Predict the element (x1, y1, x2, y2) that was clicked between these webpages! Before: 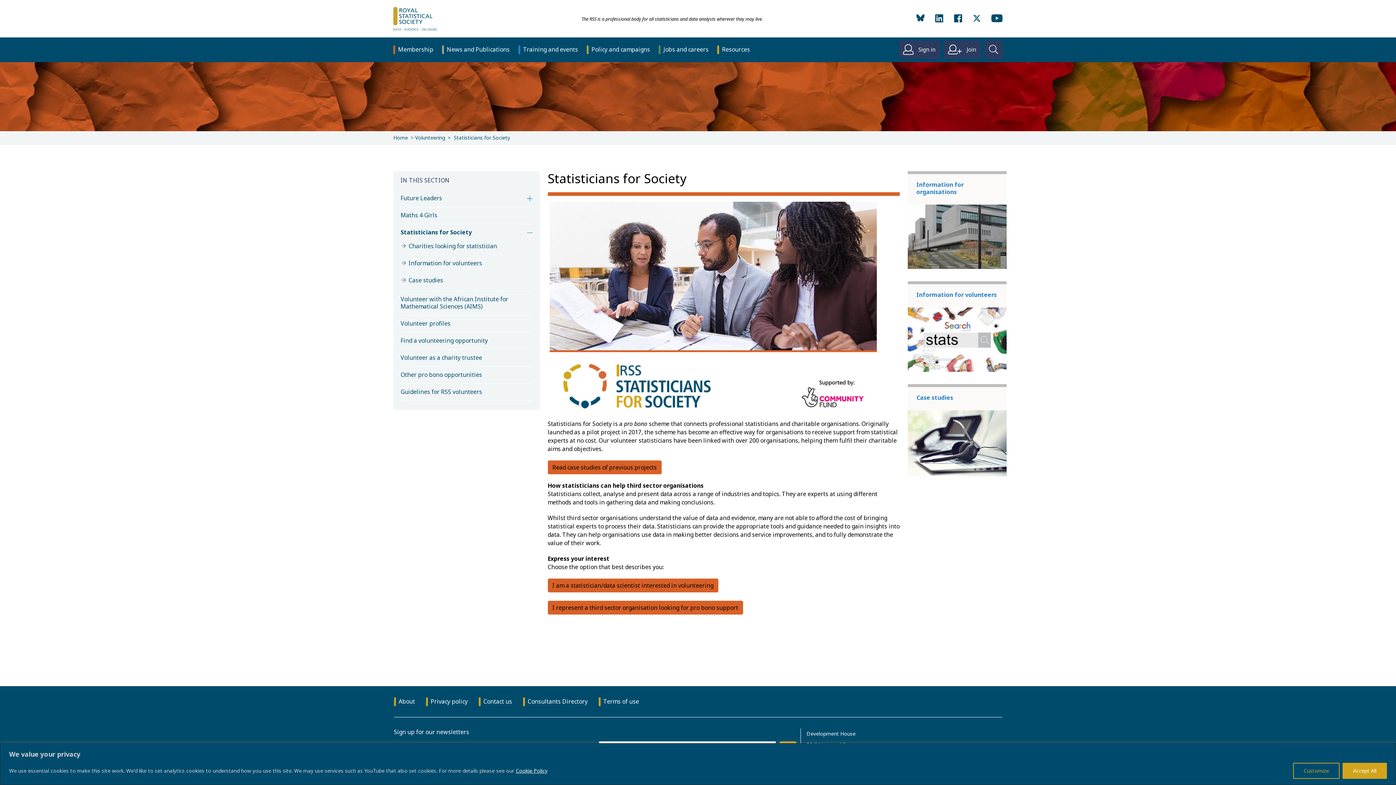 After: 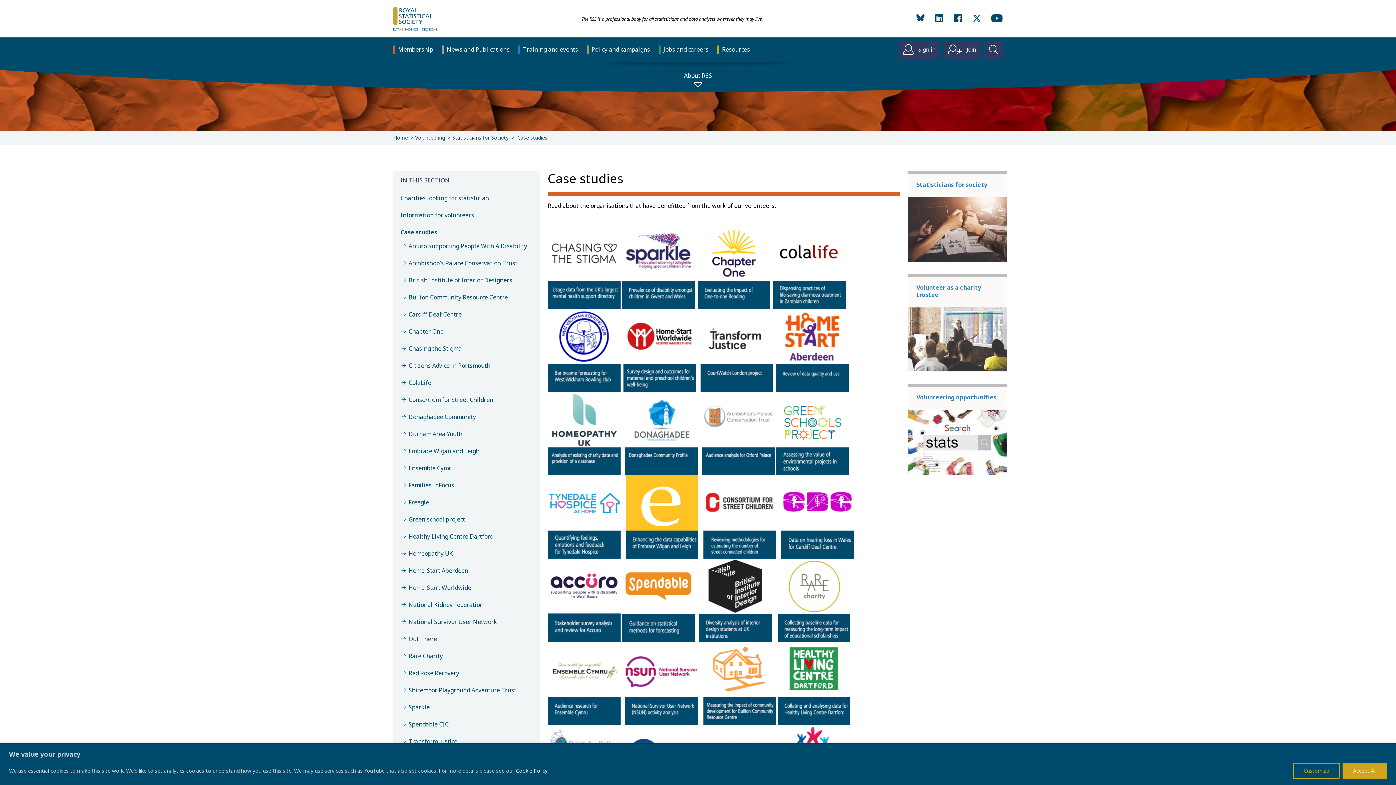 Action: label: Case studies bbox: (916, 394, 998, 401)